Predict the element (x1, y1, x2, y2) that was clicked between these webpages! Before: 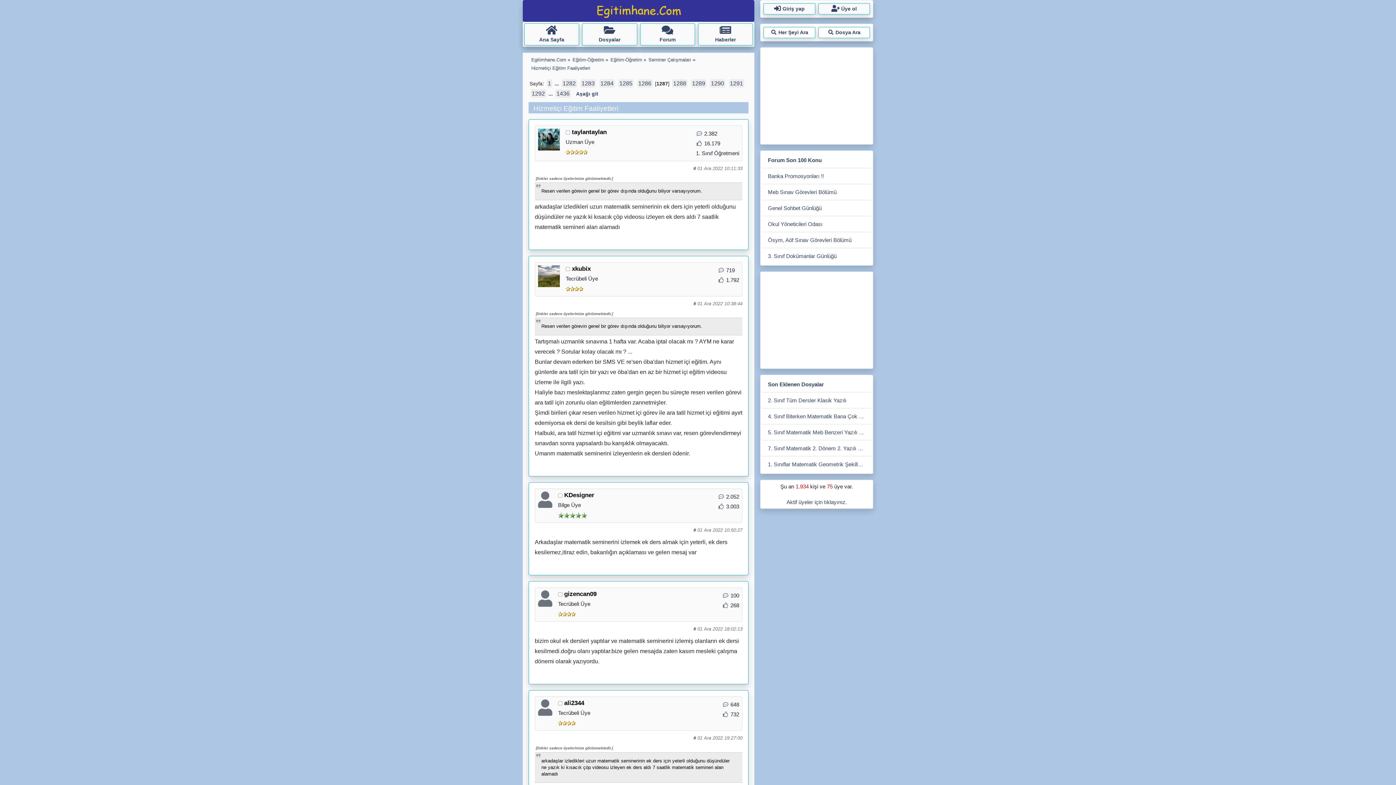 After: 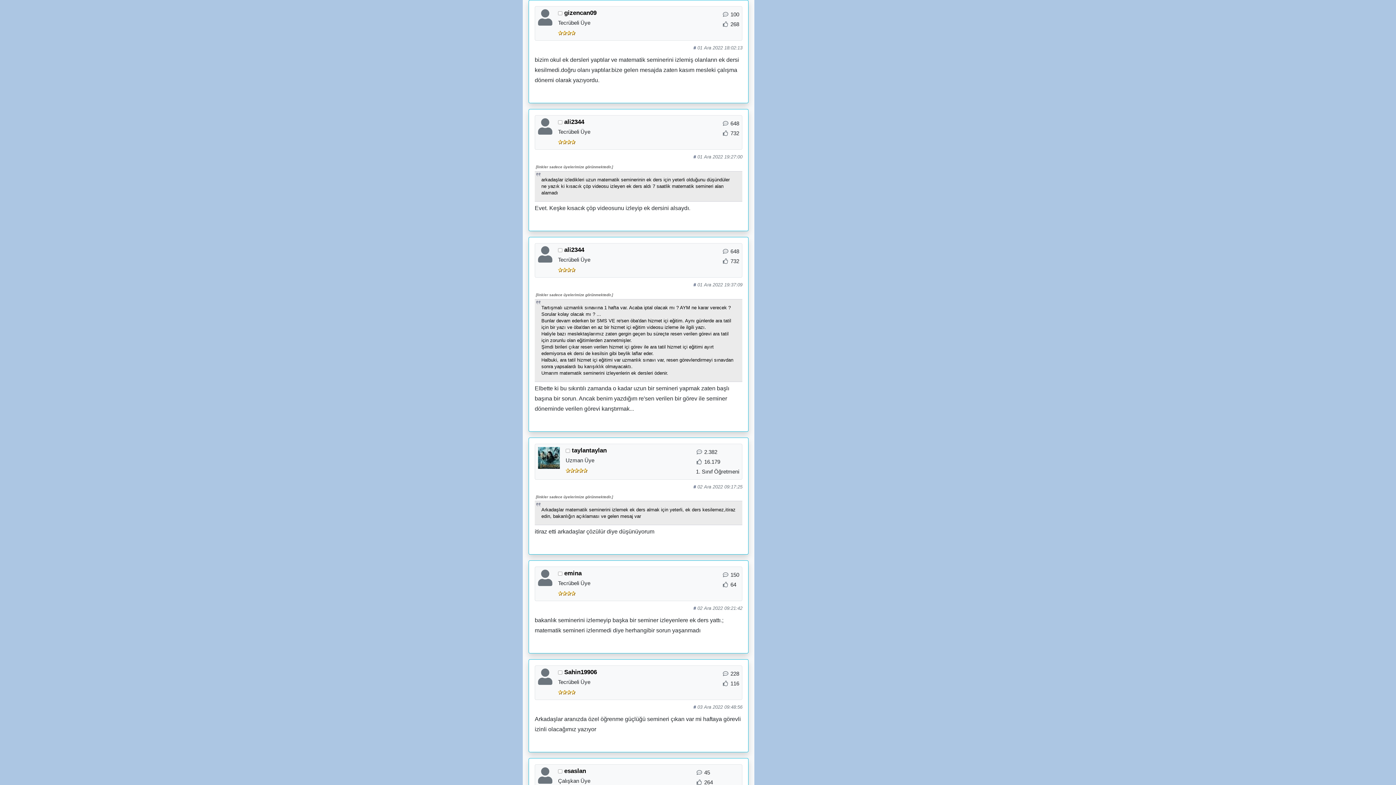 Action: label: # bbox: (693, 626, 696, 632)